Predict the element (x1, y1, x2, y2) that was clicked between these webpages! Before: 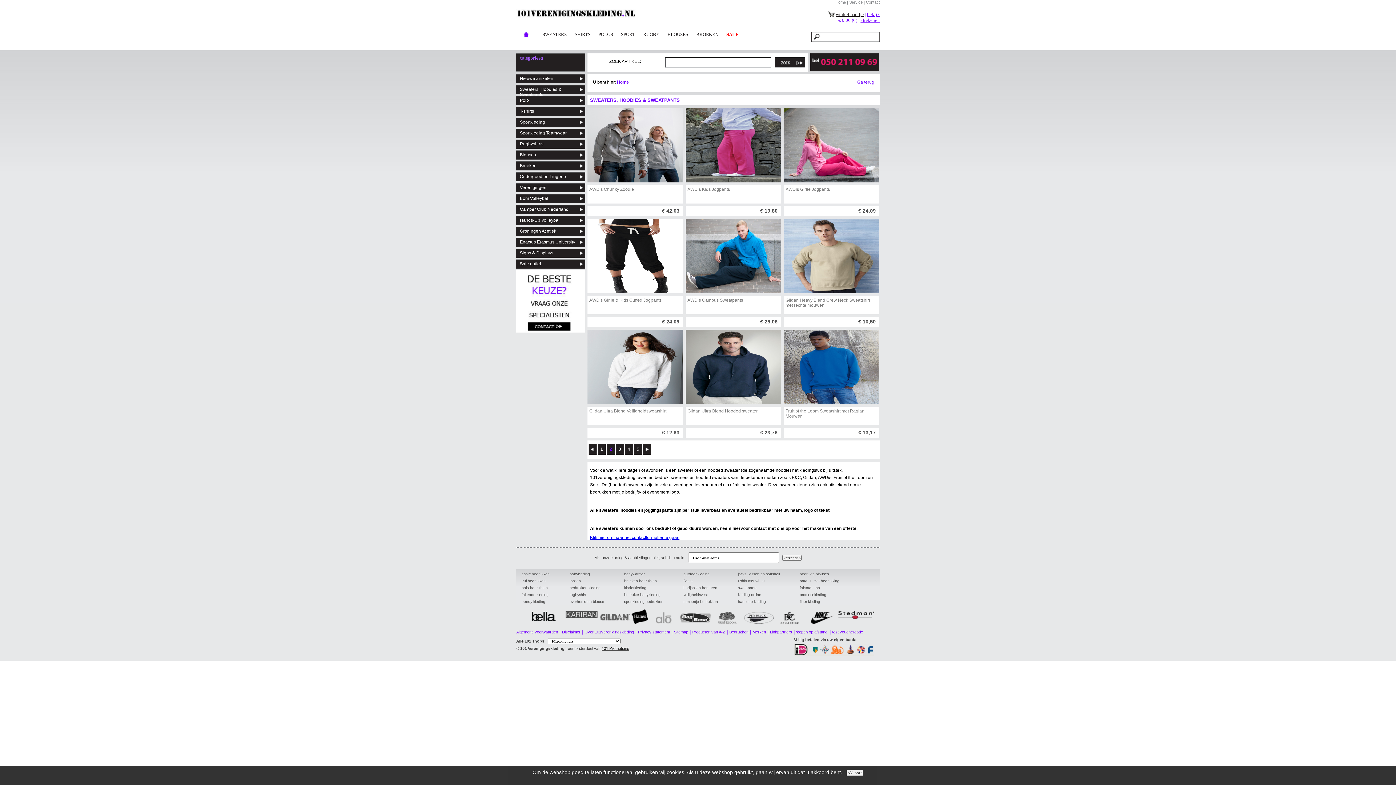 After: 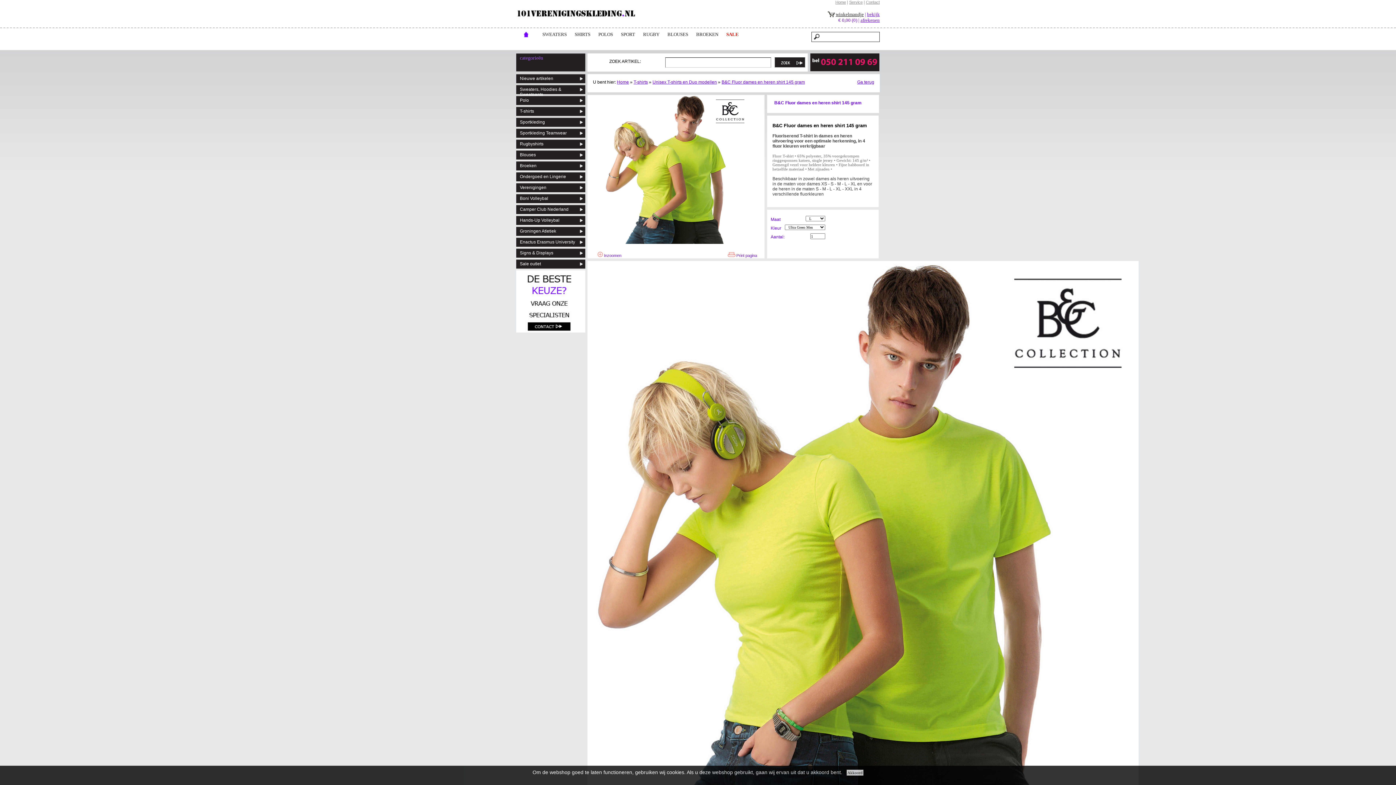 Action: bbox: (800, 600, 820, 604) label: fluor kleding